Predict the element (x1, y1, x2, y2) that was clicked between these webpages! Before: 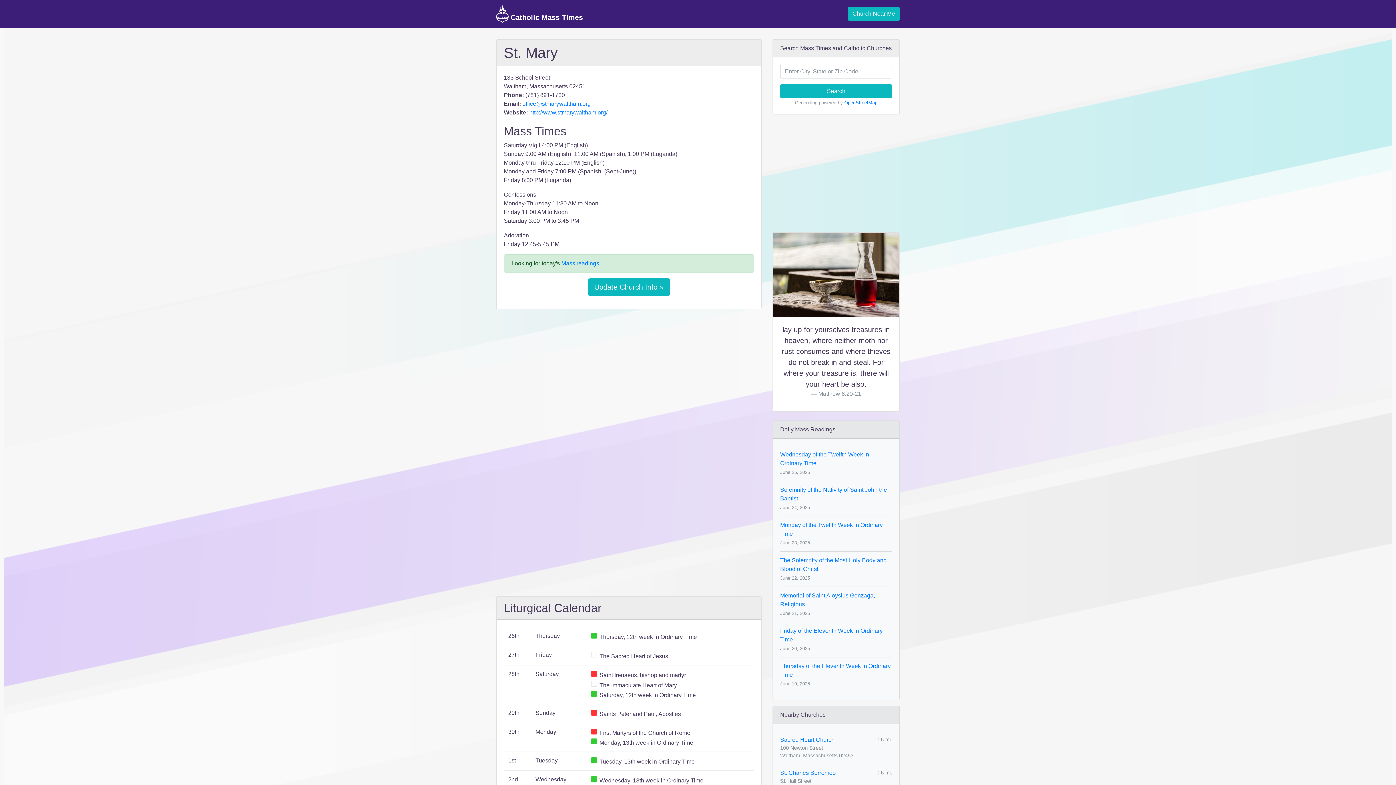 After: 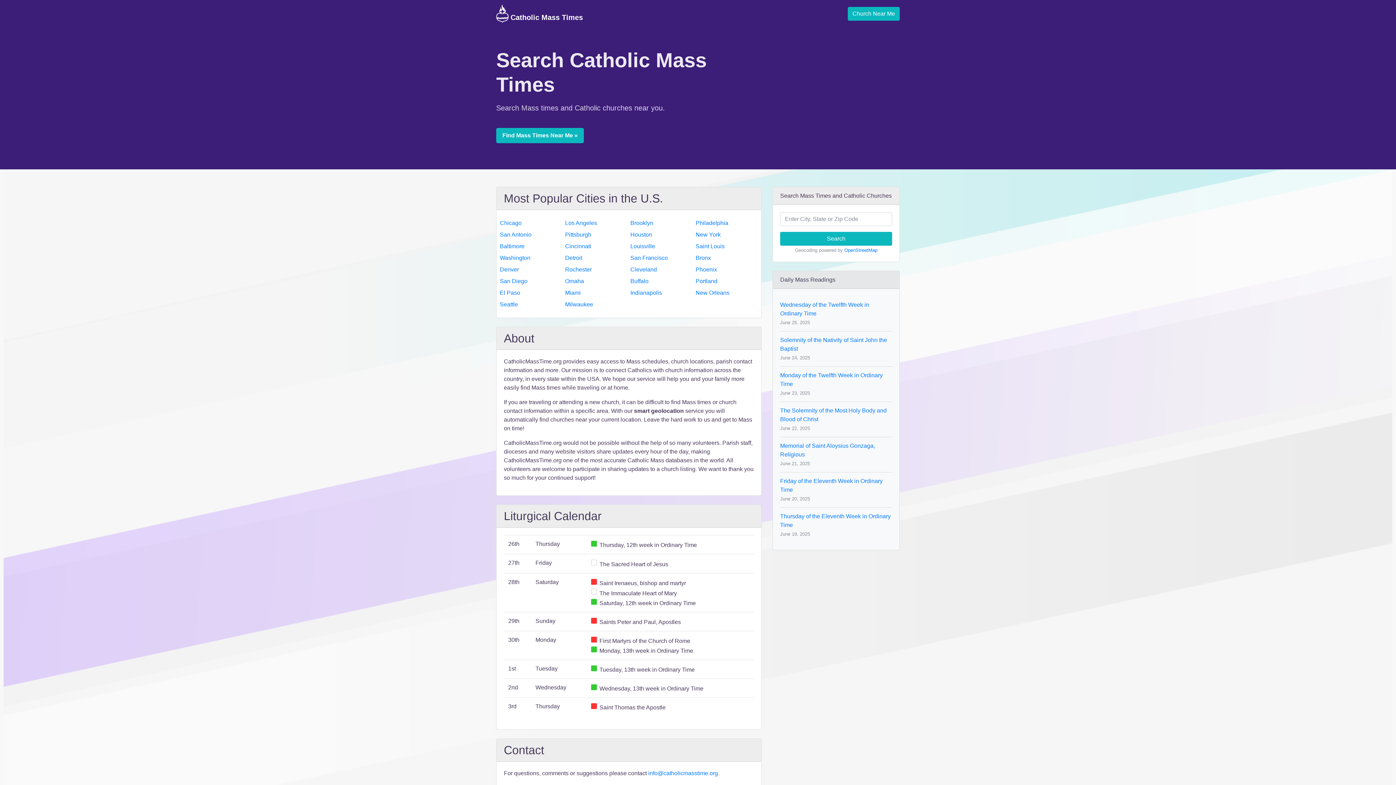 Action: bbox: (496, 2, 583, 24) label:  Catholic Mass Times